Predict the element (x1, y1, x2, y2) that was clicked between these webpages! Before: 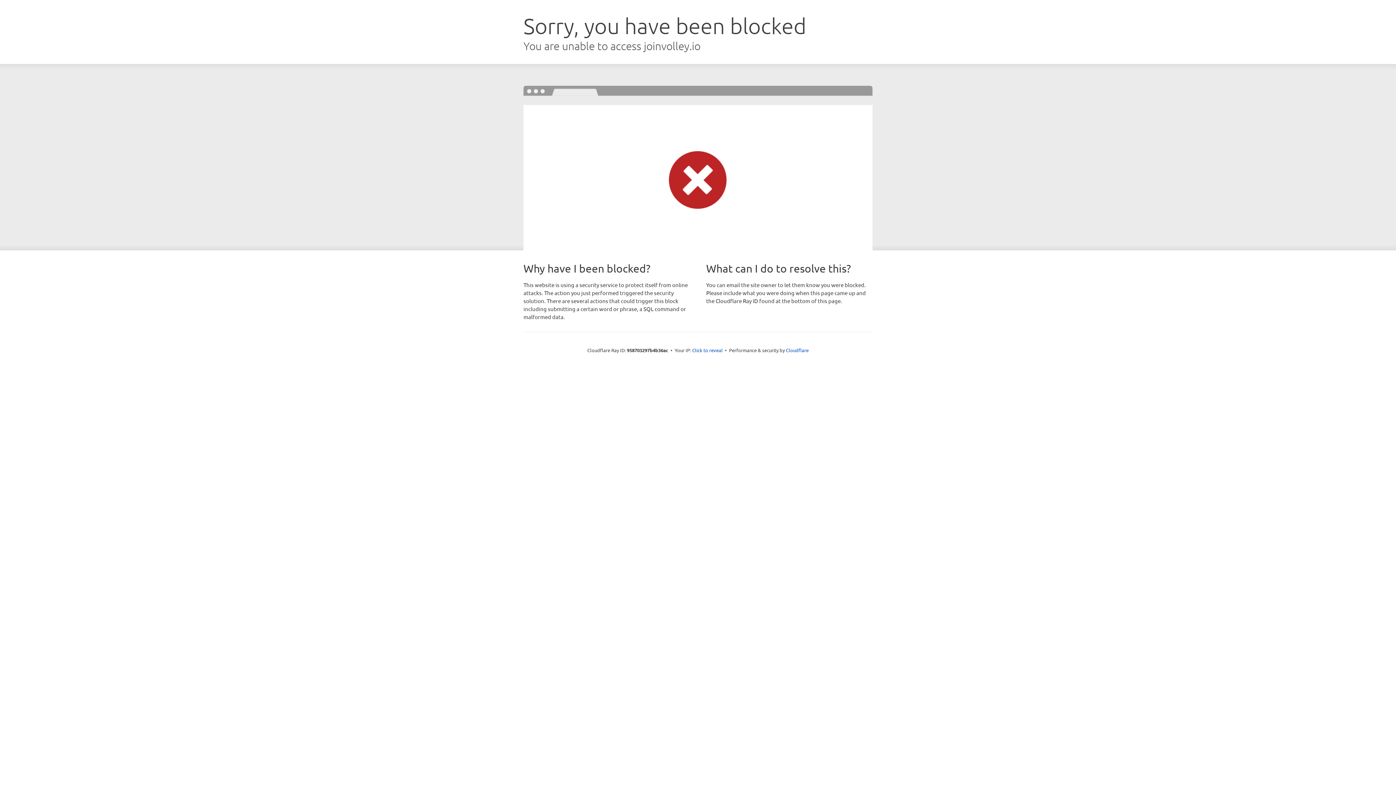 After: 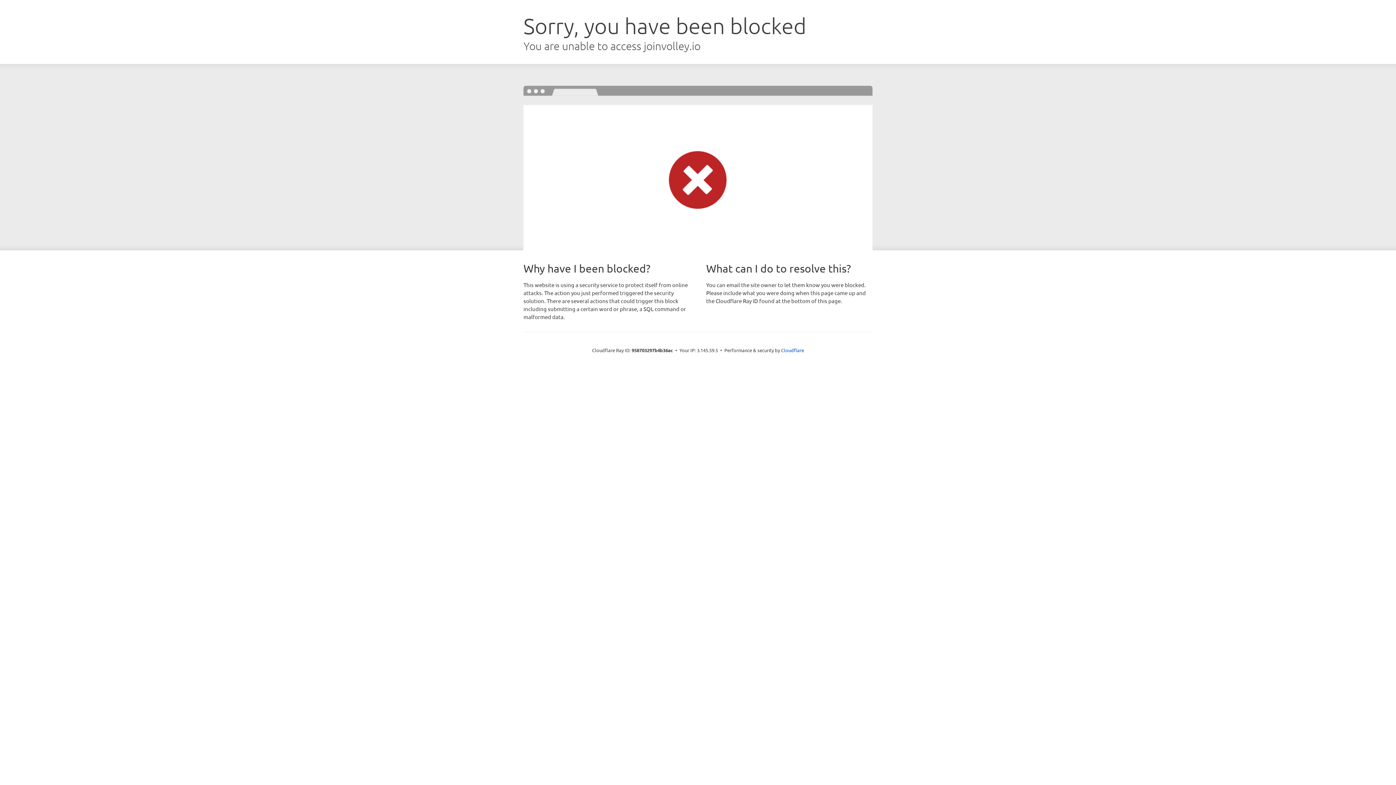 Action: label: Click to reveal bbox: (692, 346, 722, 353)